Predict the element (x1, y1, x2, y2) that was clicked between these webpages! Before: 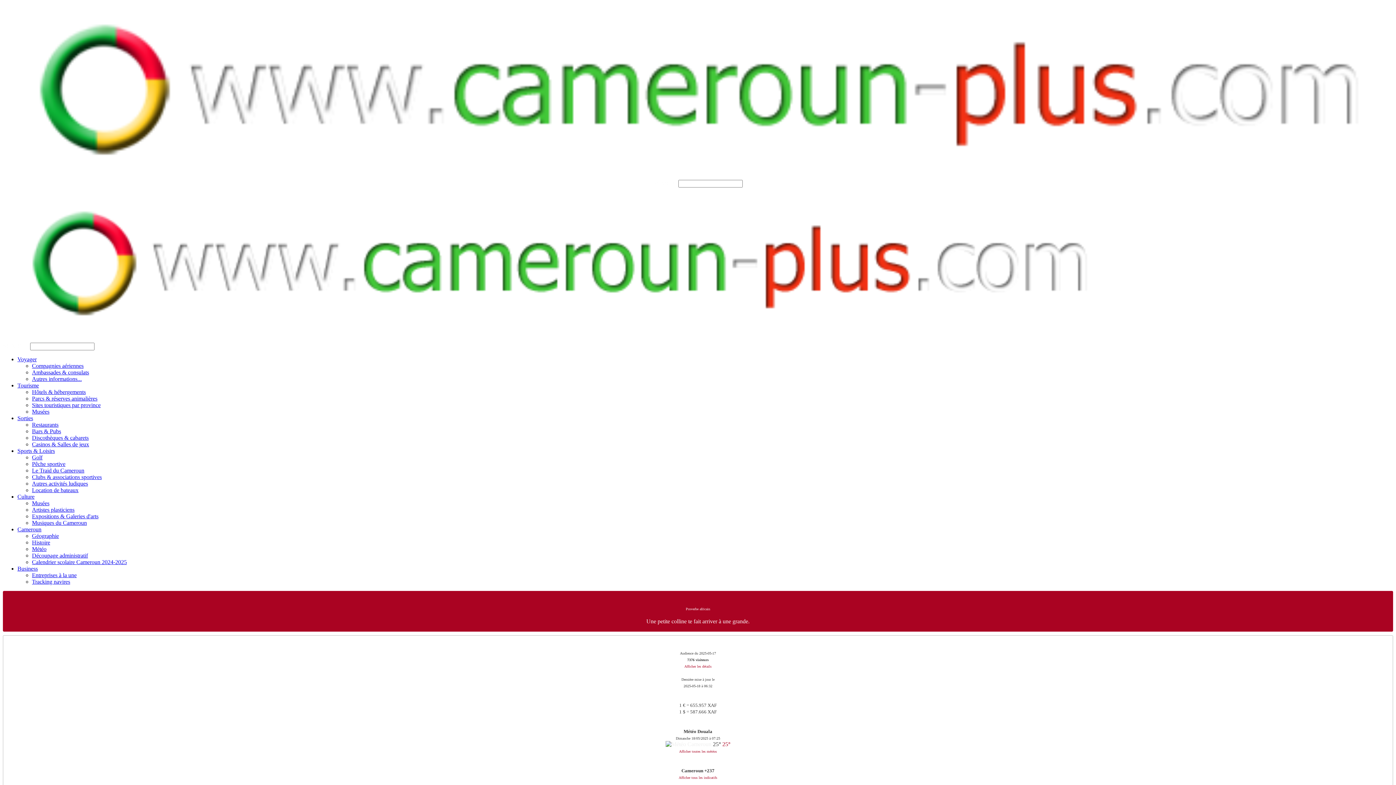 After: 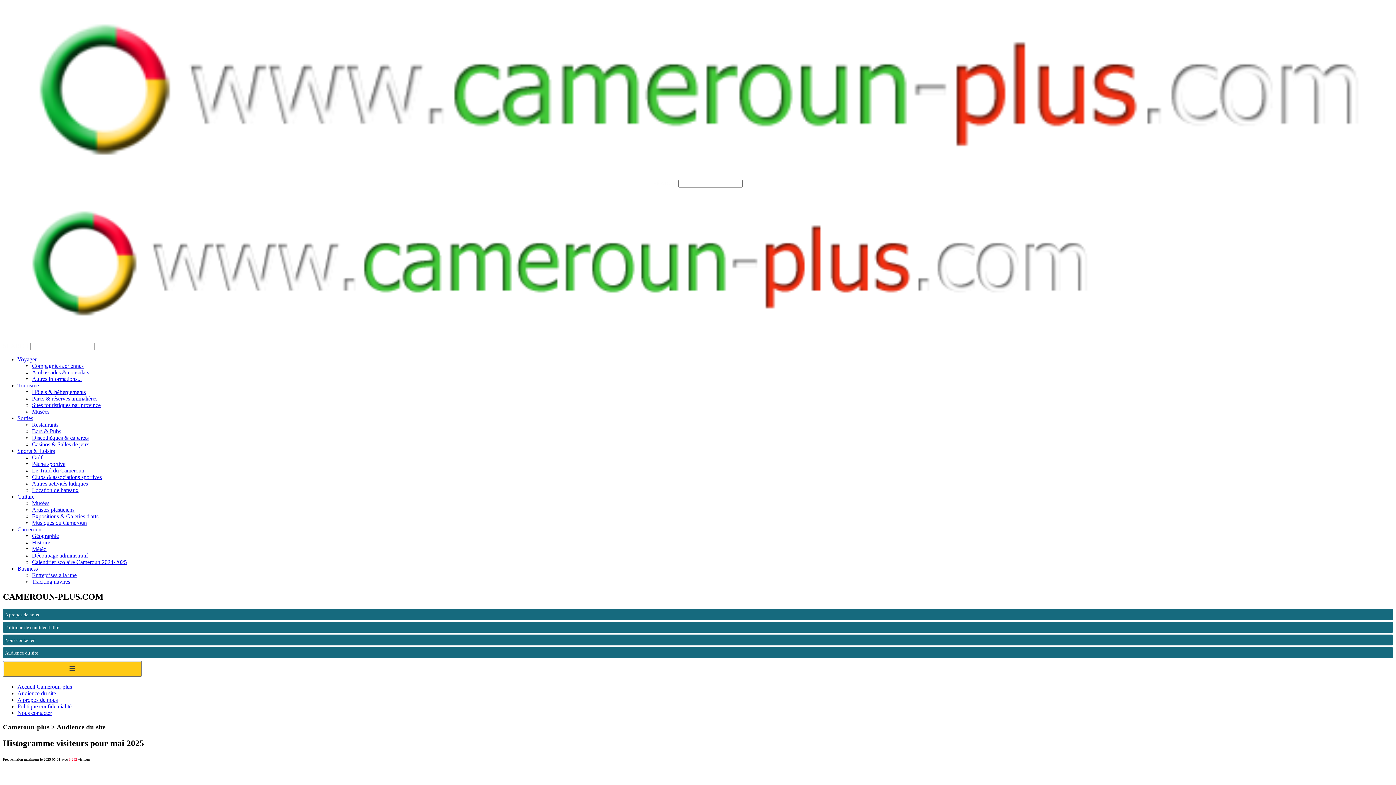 Action: label: Audience du 2025-05-17
7376 visiteurs
Afficher les détails

 bbox: (680, 649, 716, 669)